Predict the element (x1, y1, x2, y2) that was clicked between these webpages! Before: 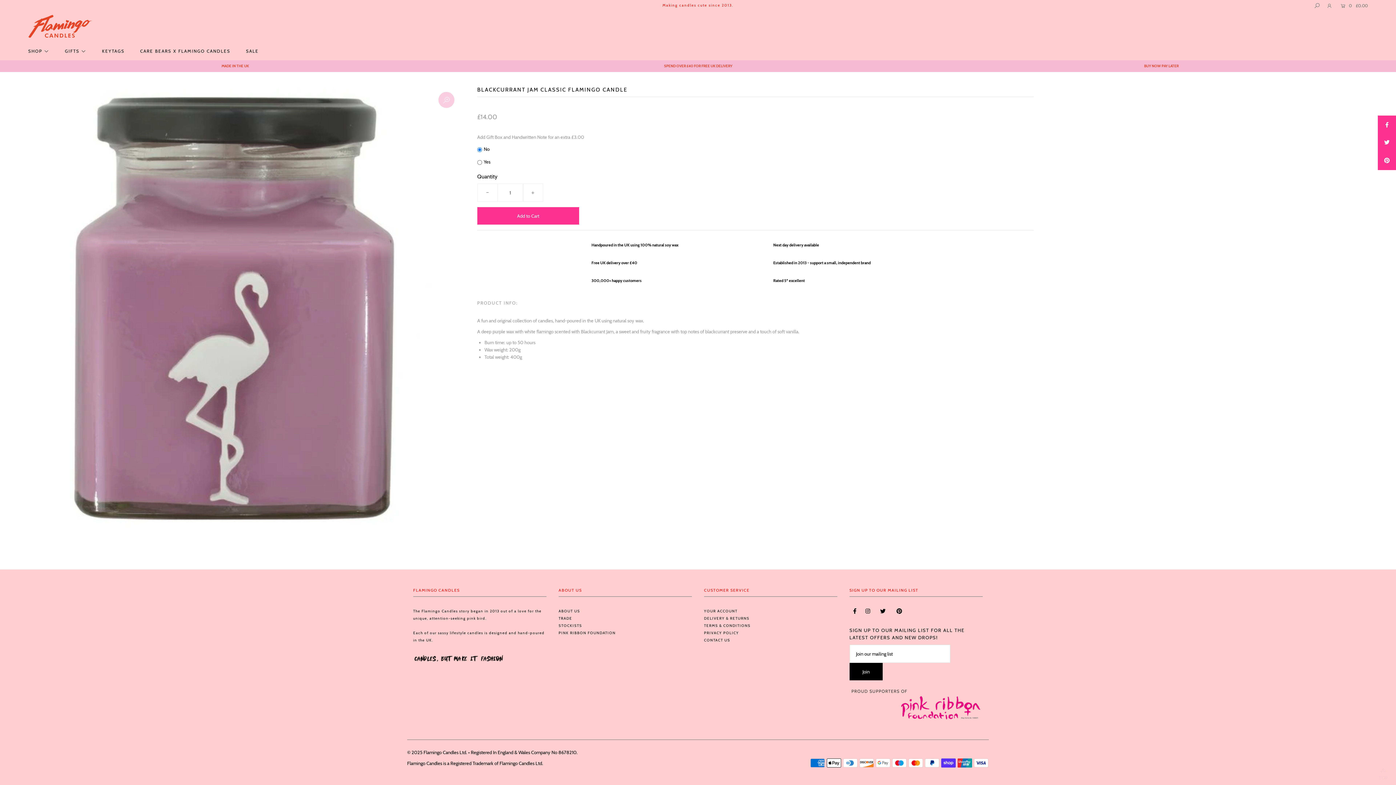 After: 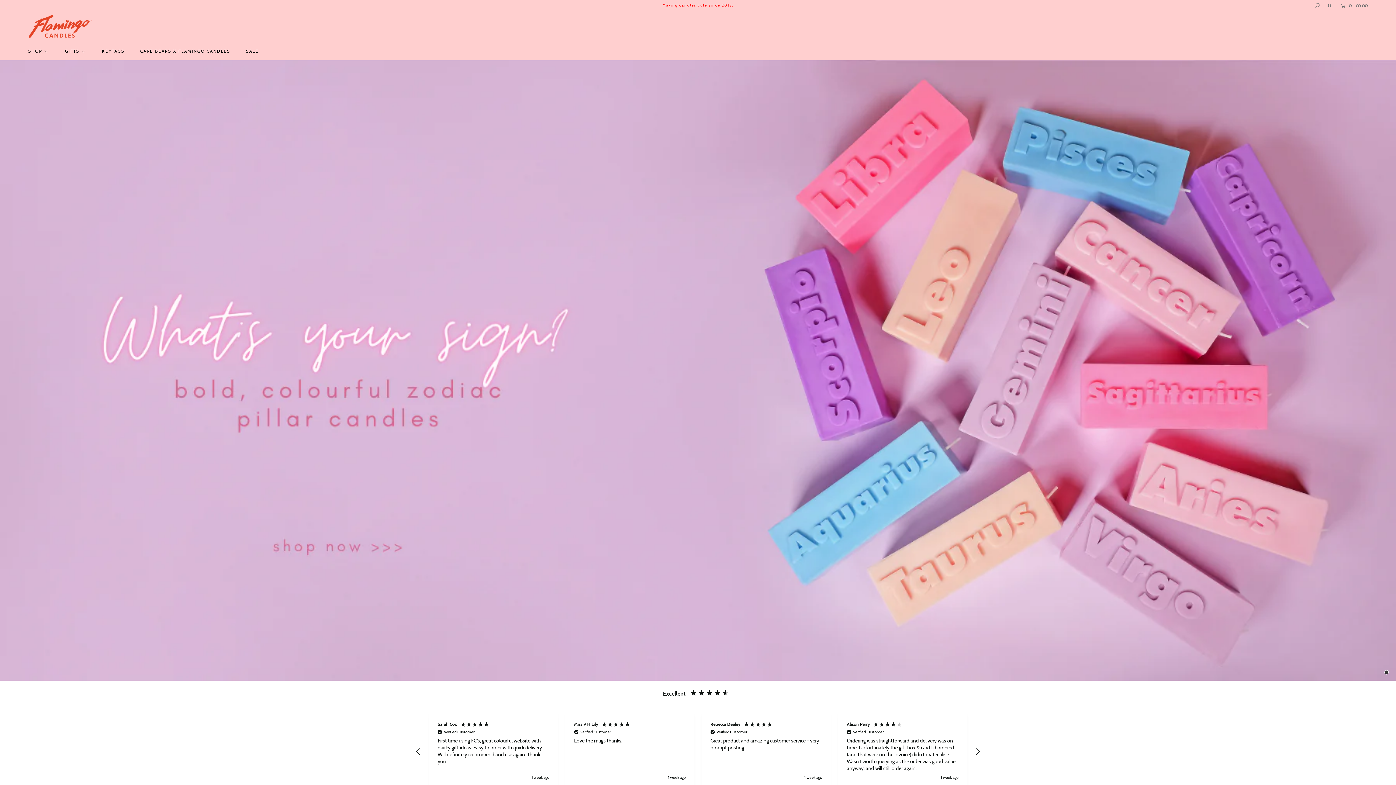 Action: label: © 2025 Flamingo Candles Ltd. bbox: (407, 749, 467, 755)